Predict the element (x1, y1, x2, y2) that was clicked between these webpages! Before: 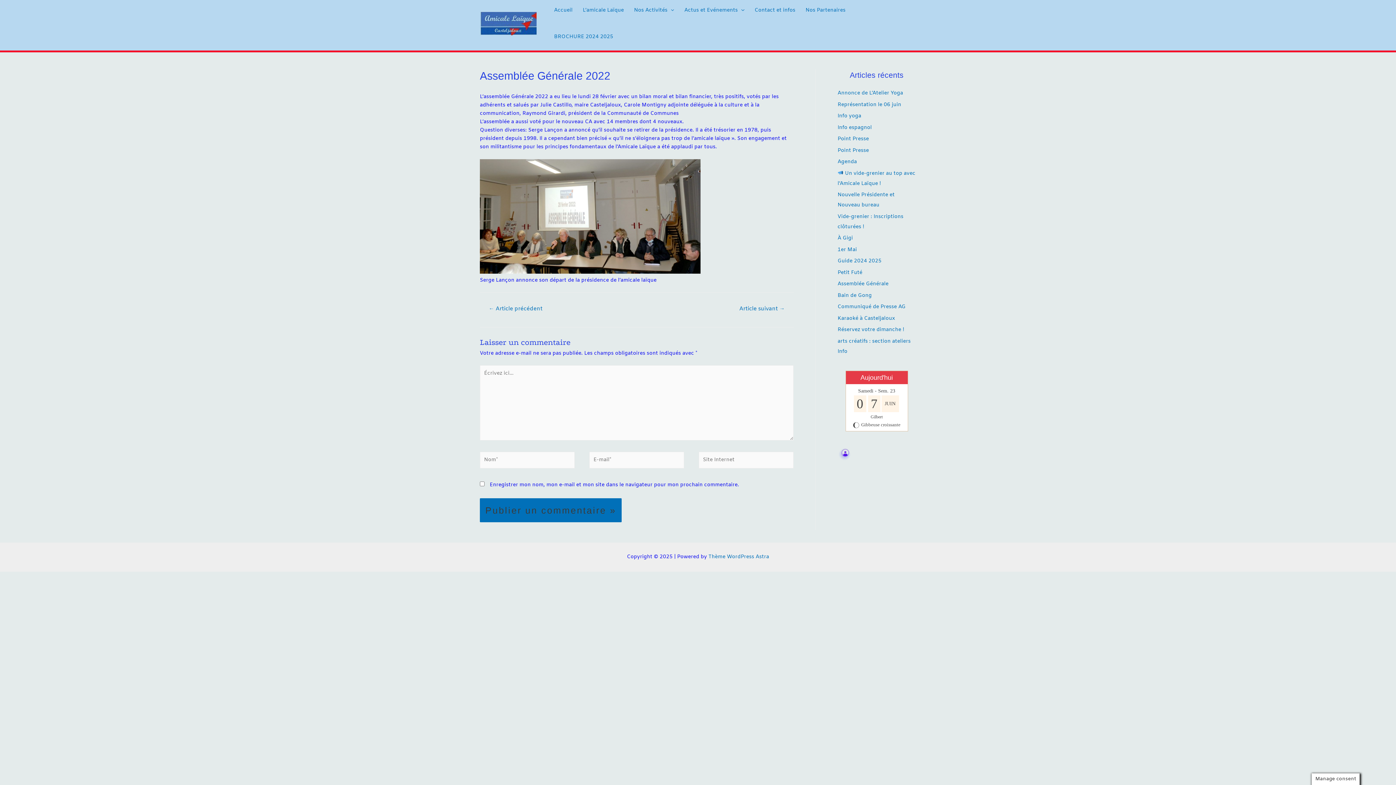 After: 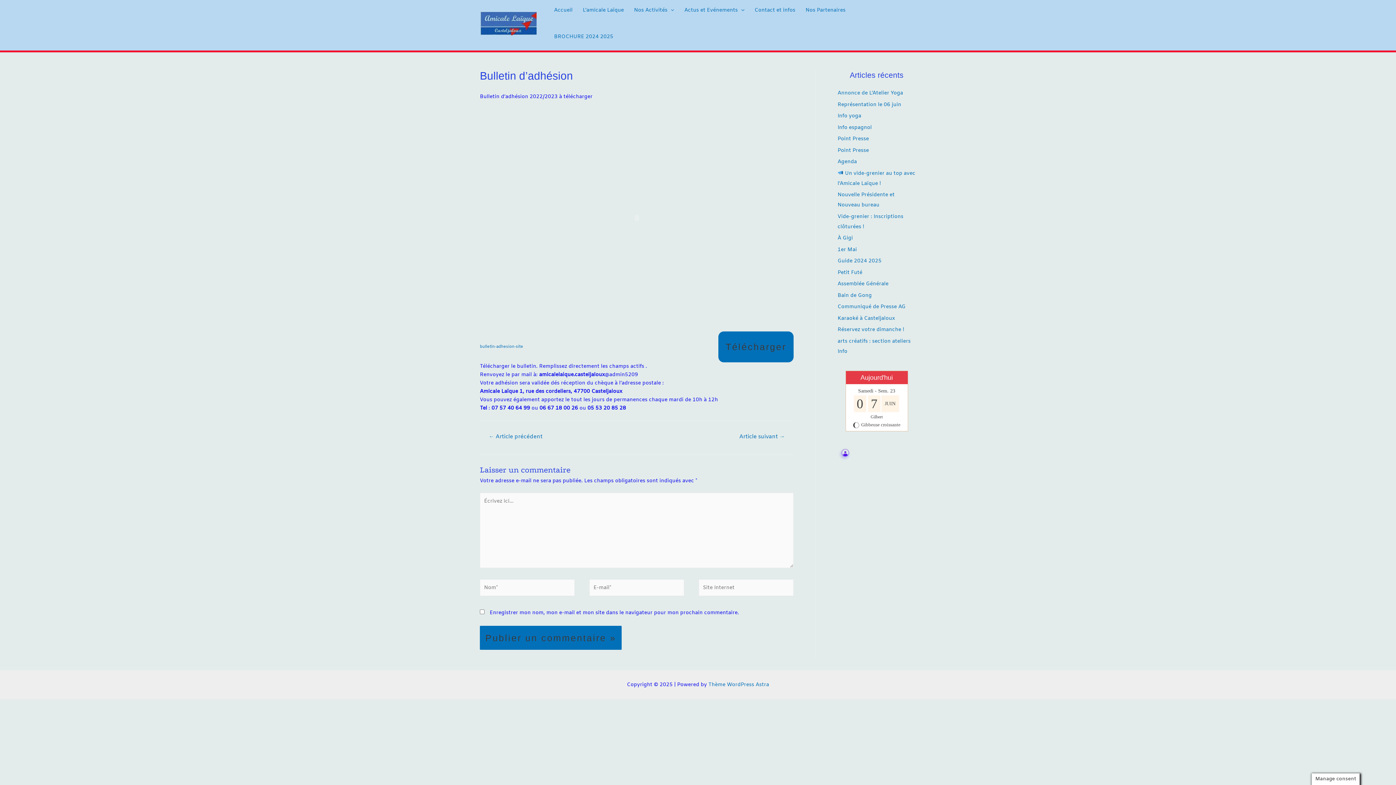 Action: bbox: (731, 303, 793, 316) label: Article suivant →